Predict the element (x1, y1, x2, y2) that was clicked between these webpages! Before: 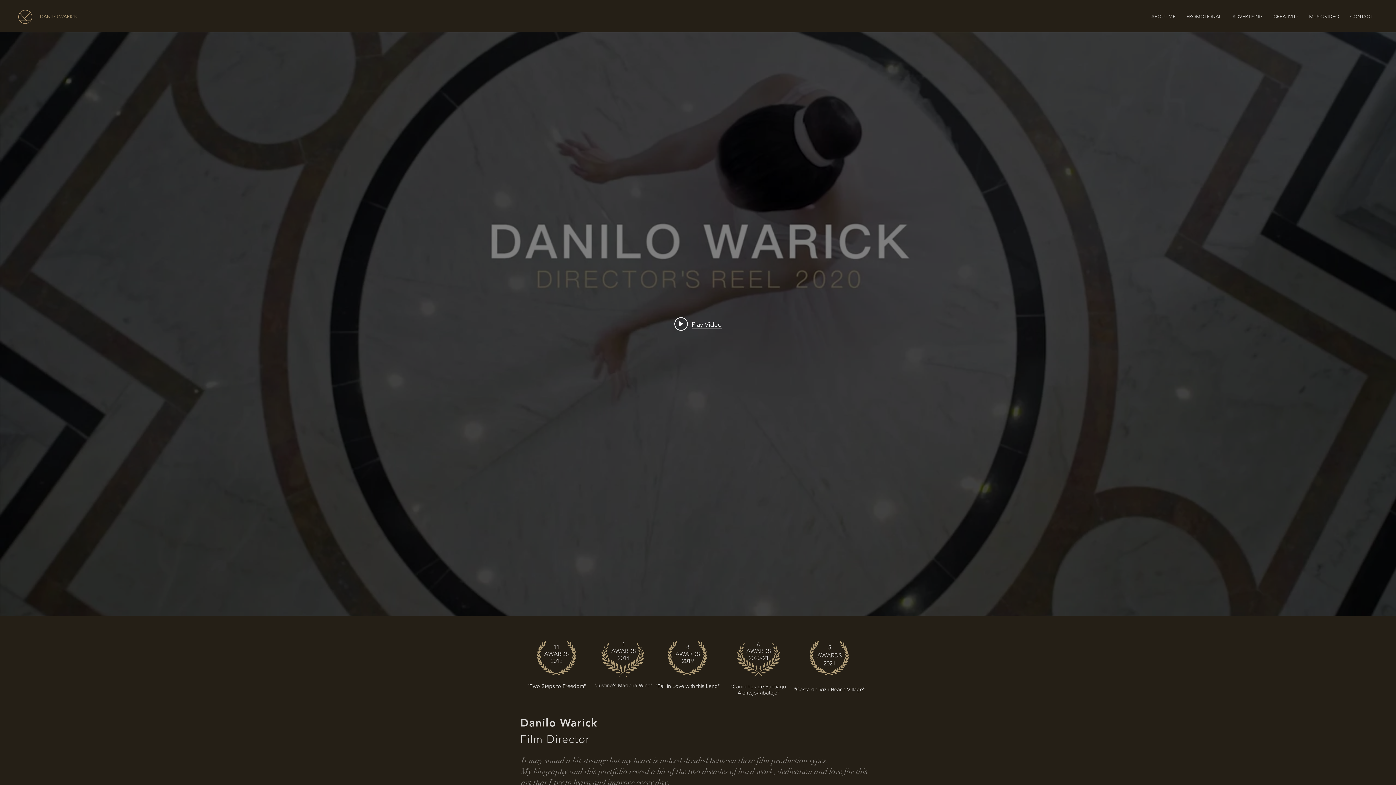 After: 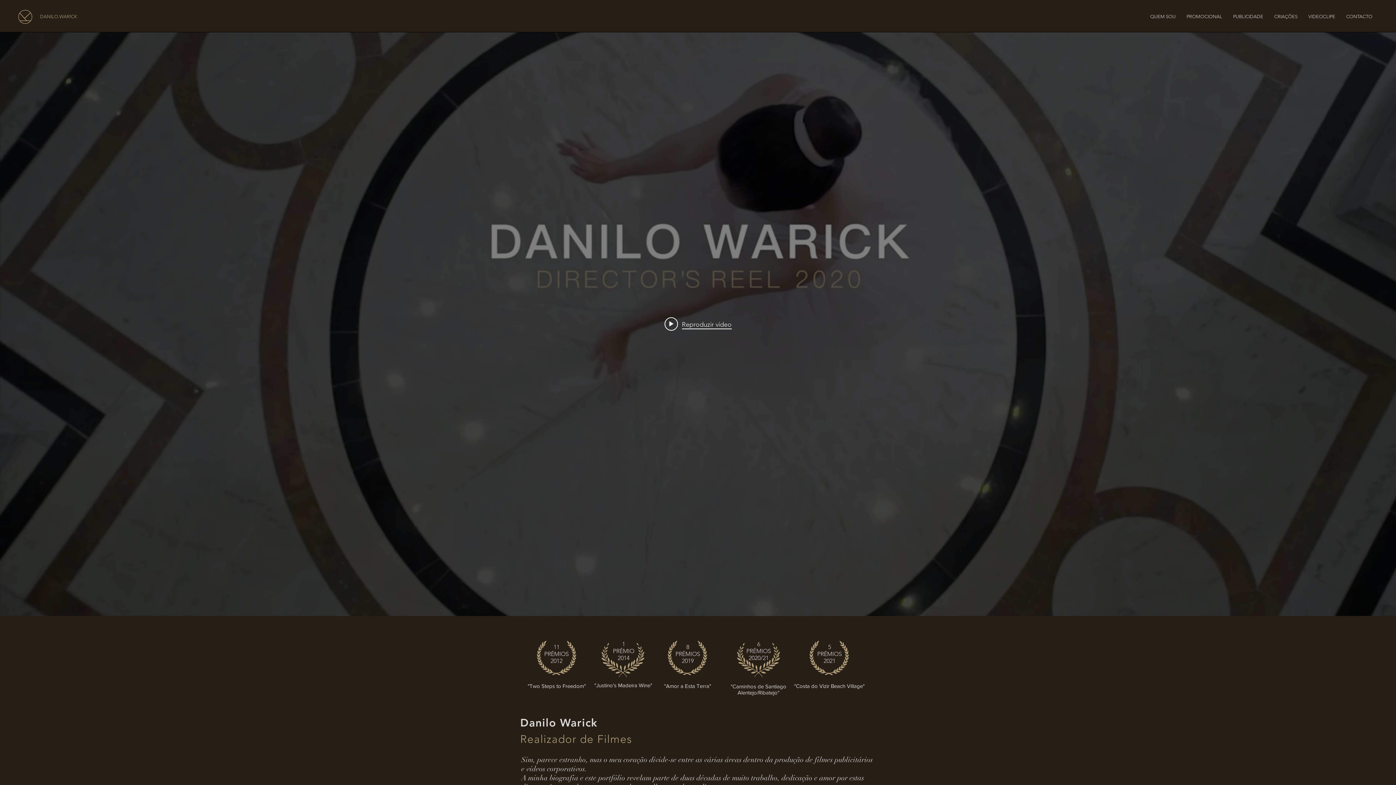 Action: bbox: (1304, 11, 1345, 22) label: MUSIC VIDEO